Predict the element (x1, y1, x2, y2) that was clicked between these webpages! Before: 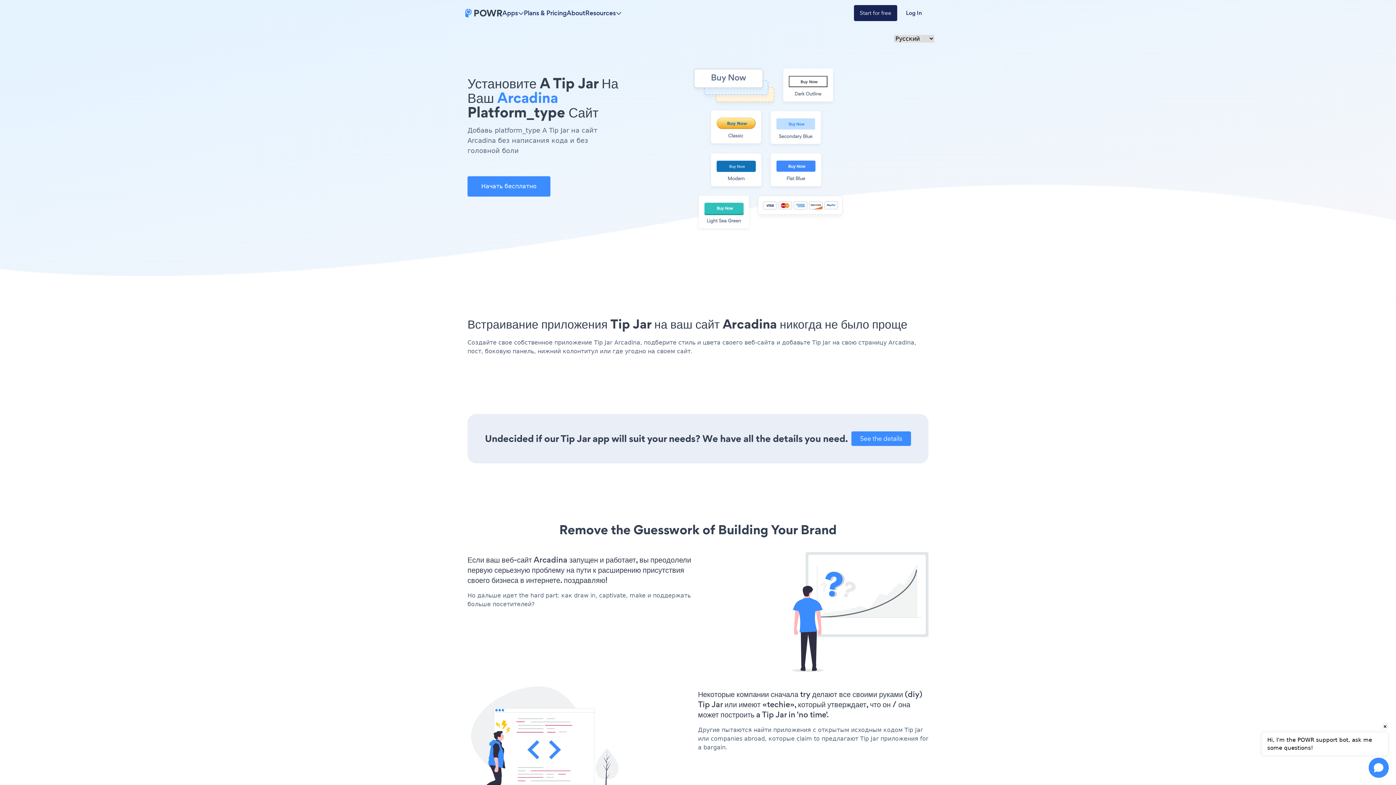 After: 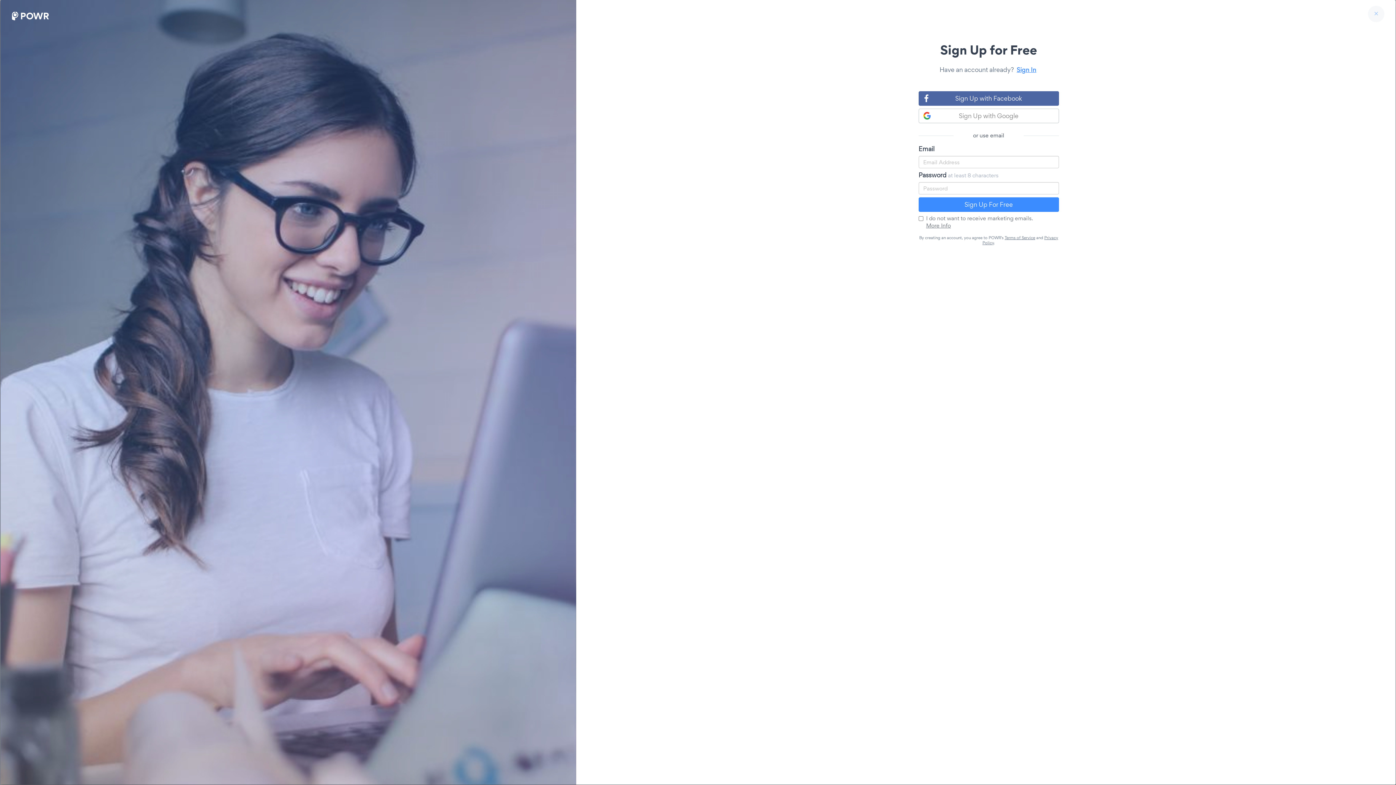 Action: label: Start for free bbox: (854, 5, 897, 21)